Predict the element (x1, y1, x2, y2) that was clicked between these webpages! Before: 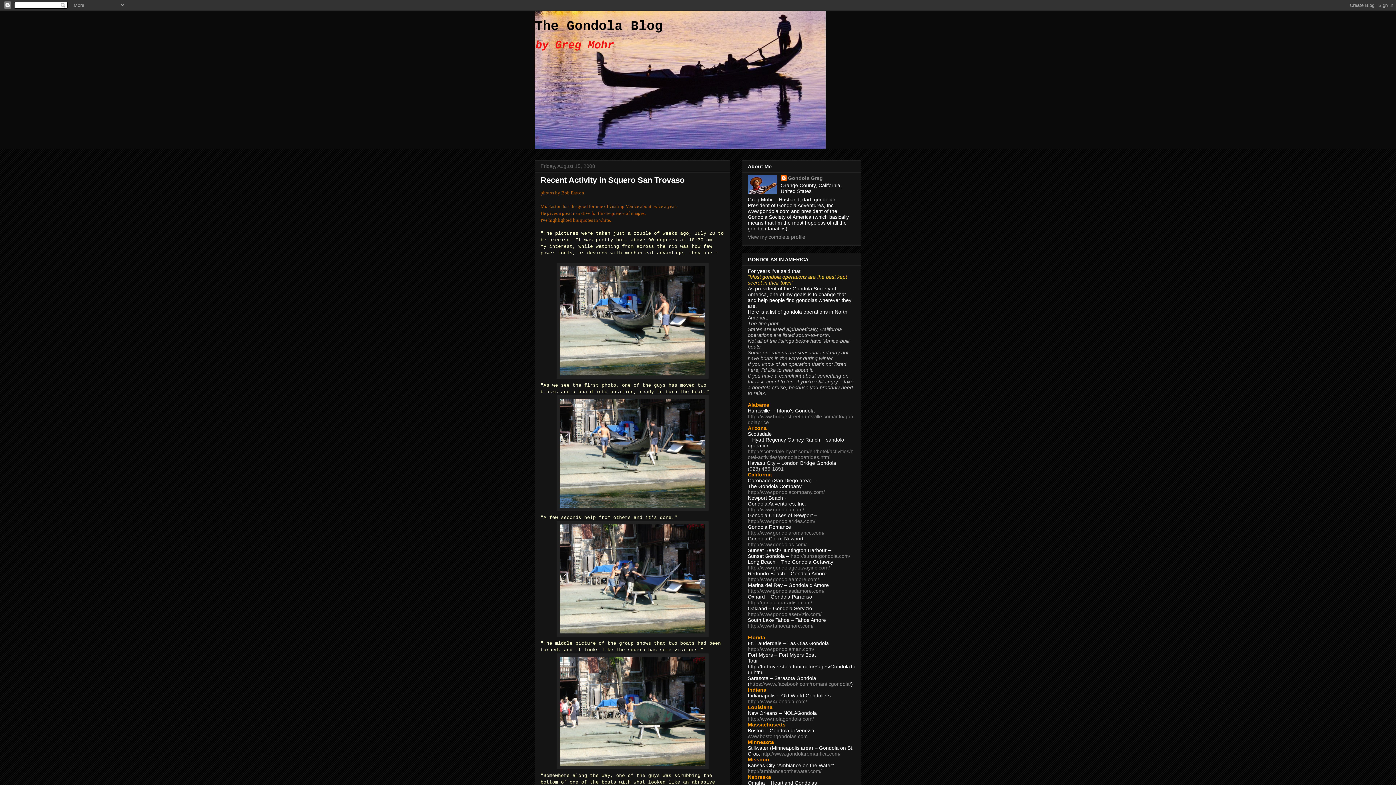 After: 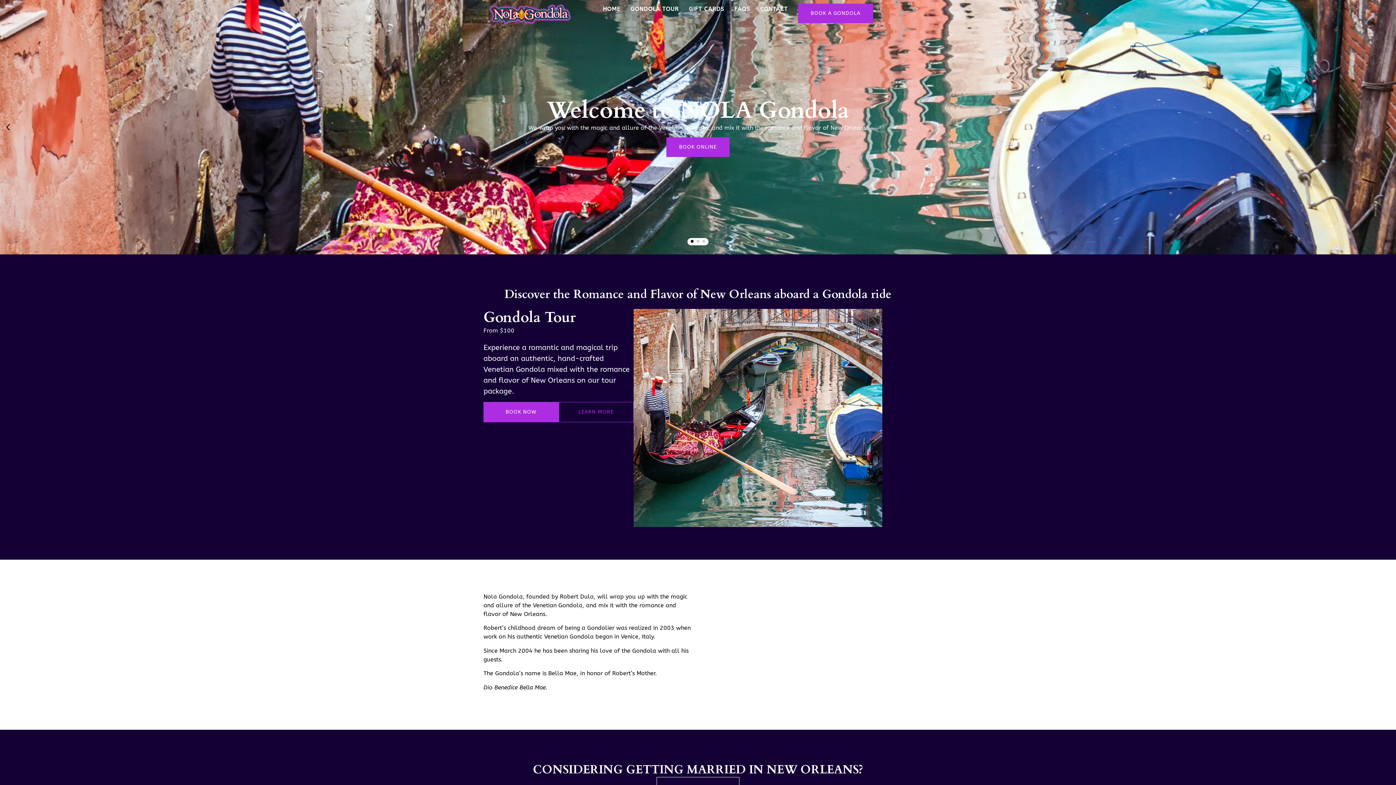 Action: bbox: (748, 716, 814, 722) label: http://www.nolagondola.com/